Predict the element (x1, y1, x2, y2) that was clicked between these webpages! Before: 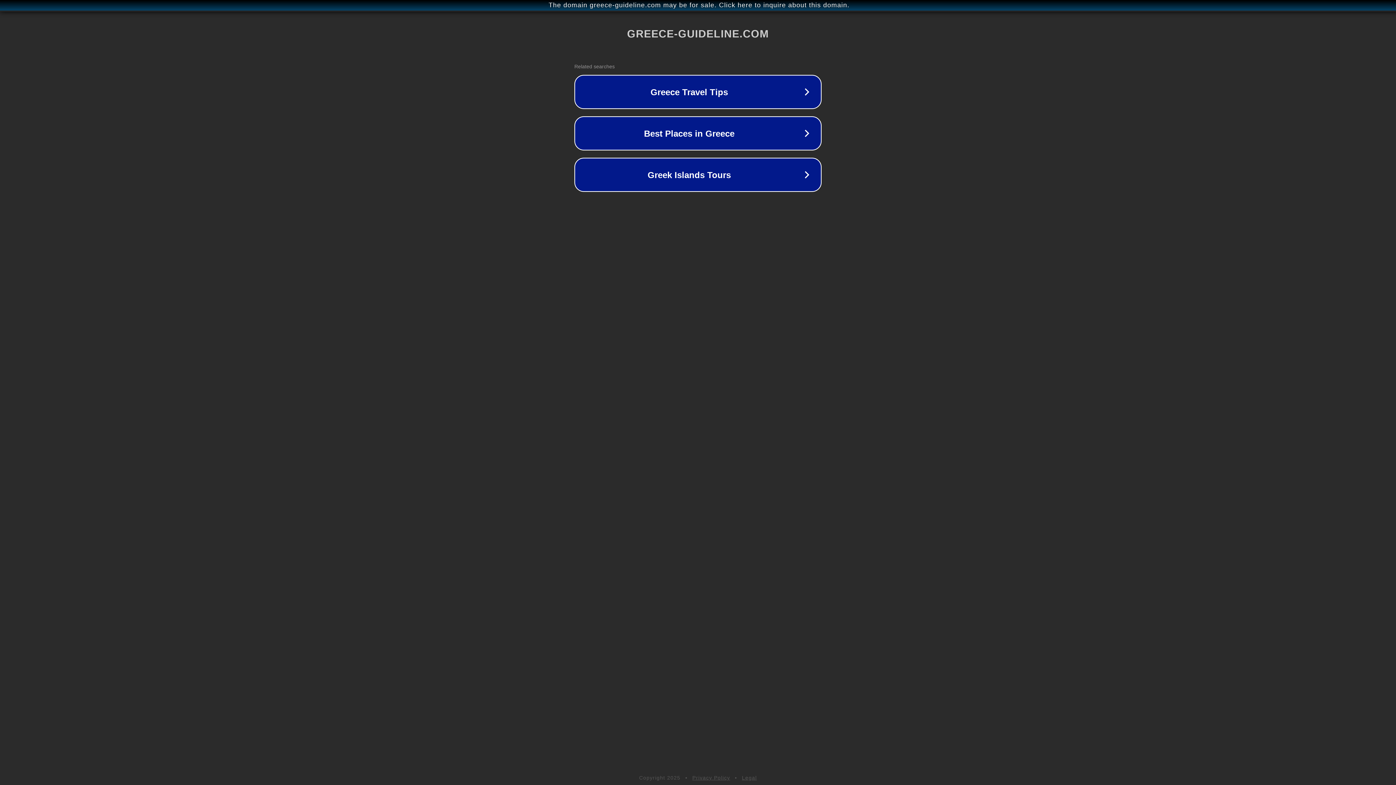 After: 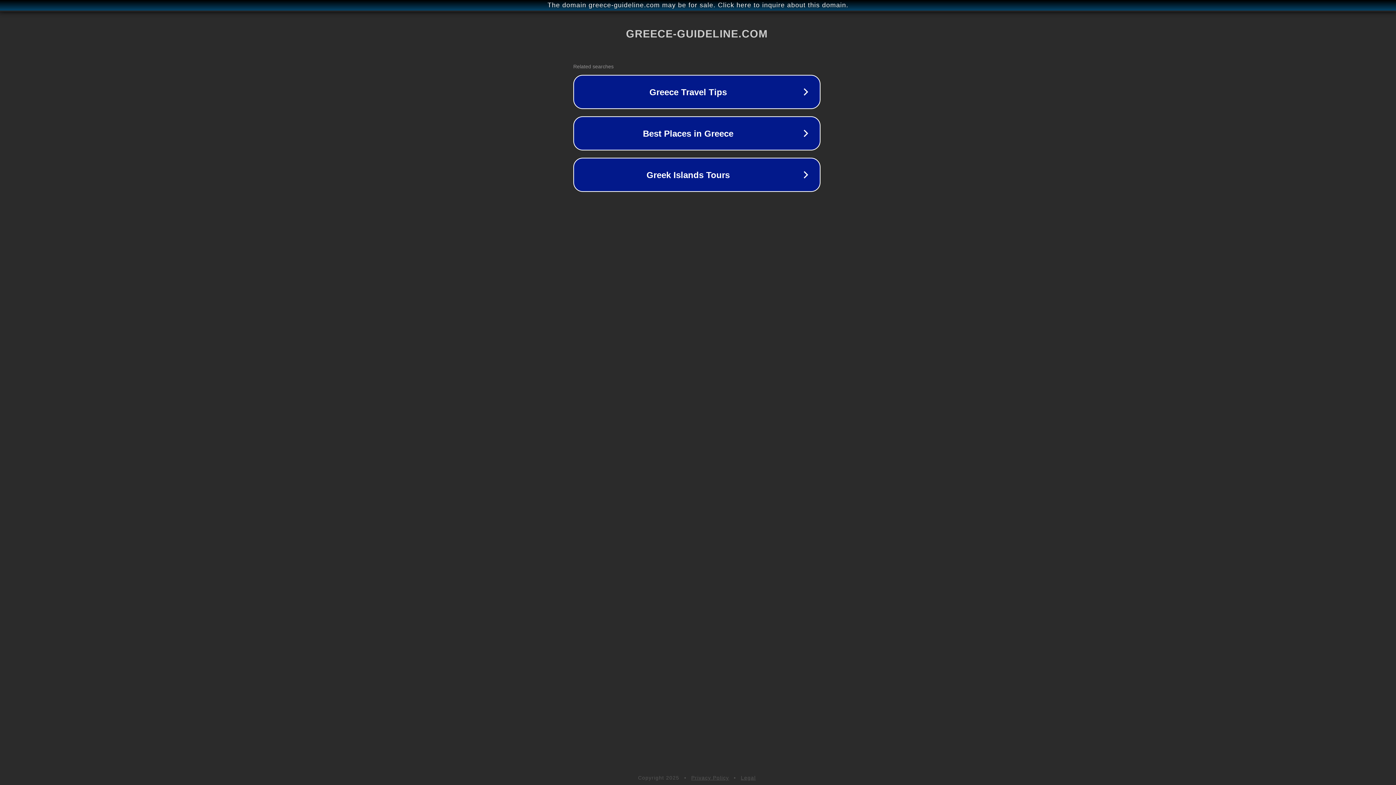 Action: bbox: (1, 1, 1397, 9) label: The domain greece-guideline.com may be for sale. Click here to inquire about this domain.